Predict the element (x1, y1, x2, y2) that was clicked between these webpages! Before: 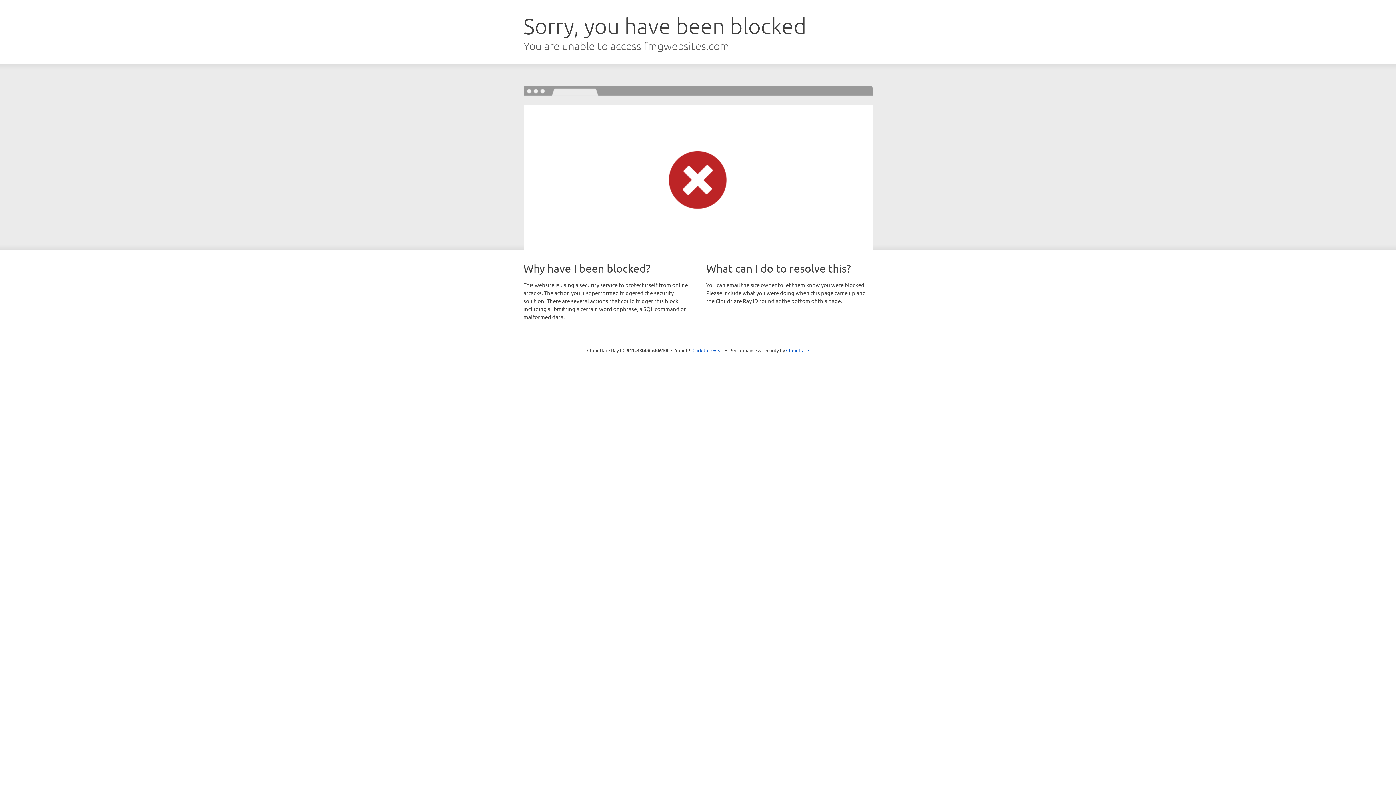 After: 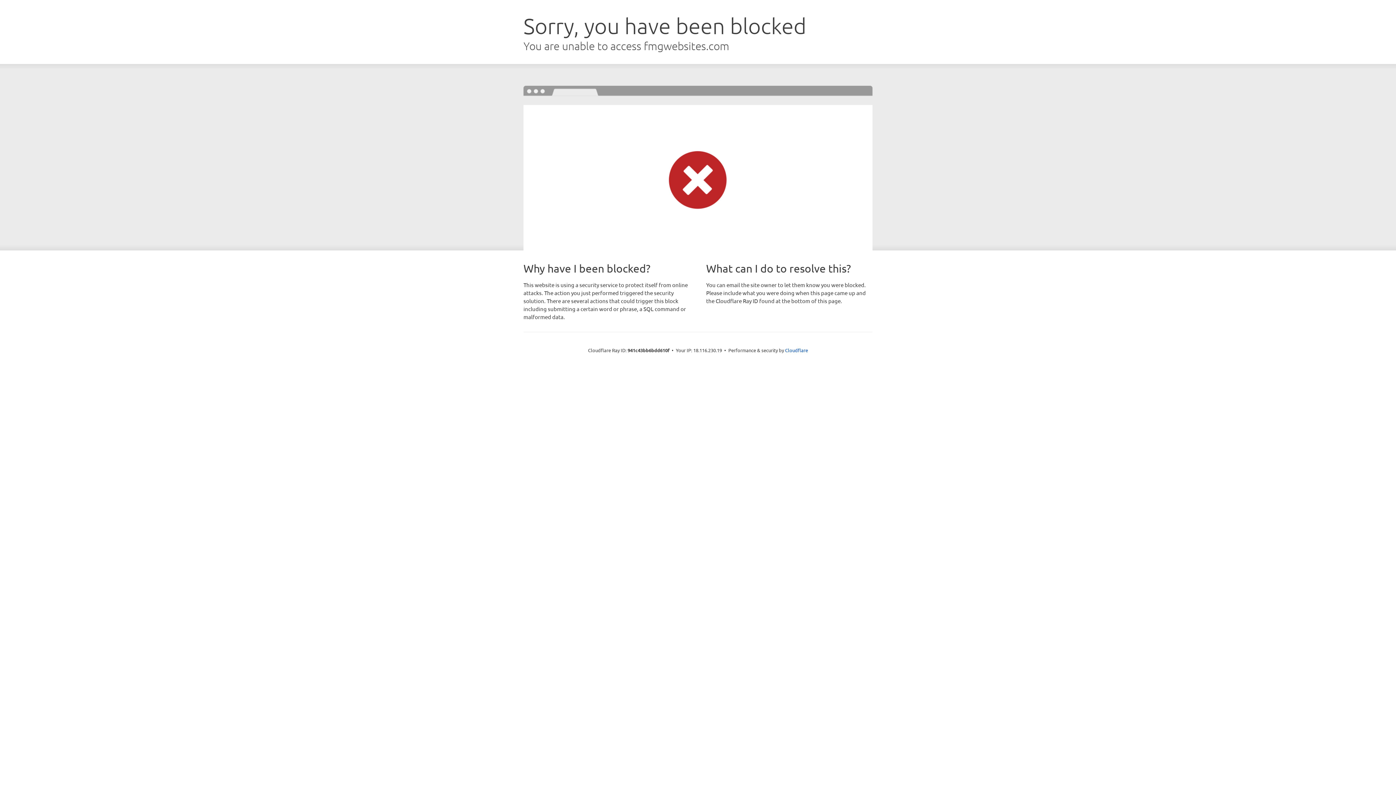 Action: label: Click to reveal bbox: (692, 346, 723, 353)